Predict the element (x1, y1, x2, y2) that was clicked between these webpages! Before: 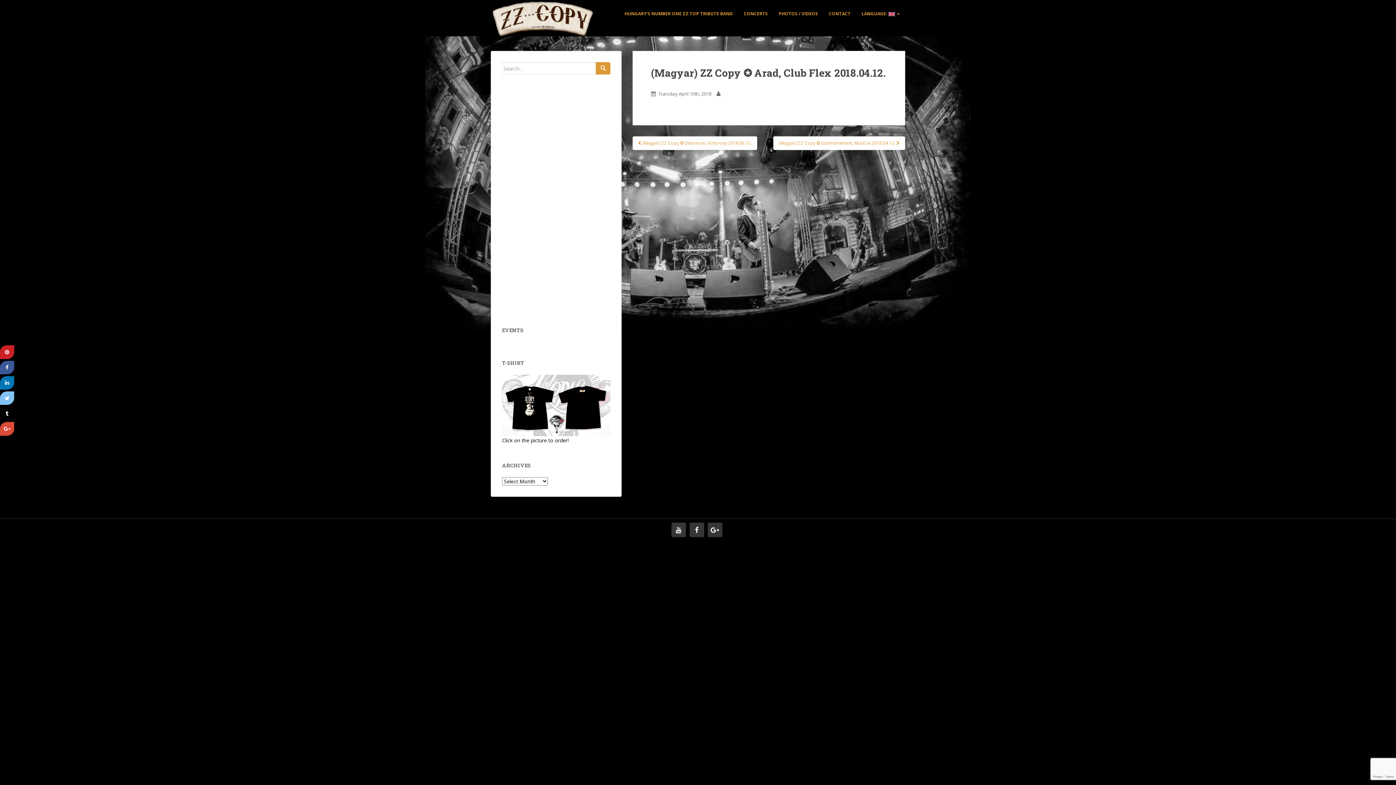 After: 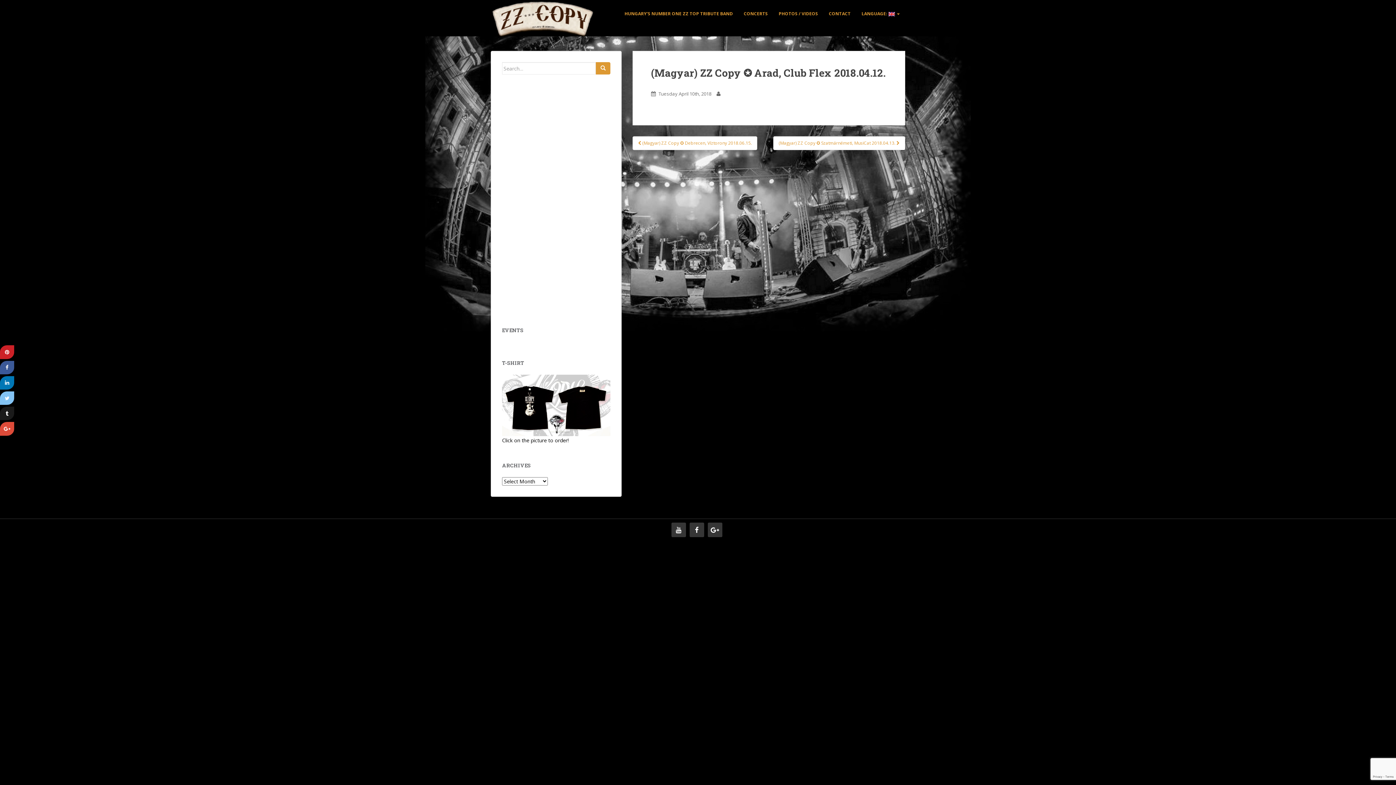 Action: bbox: (0, 406, 14, 420)